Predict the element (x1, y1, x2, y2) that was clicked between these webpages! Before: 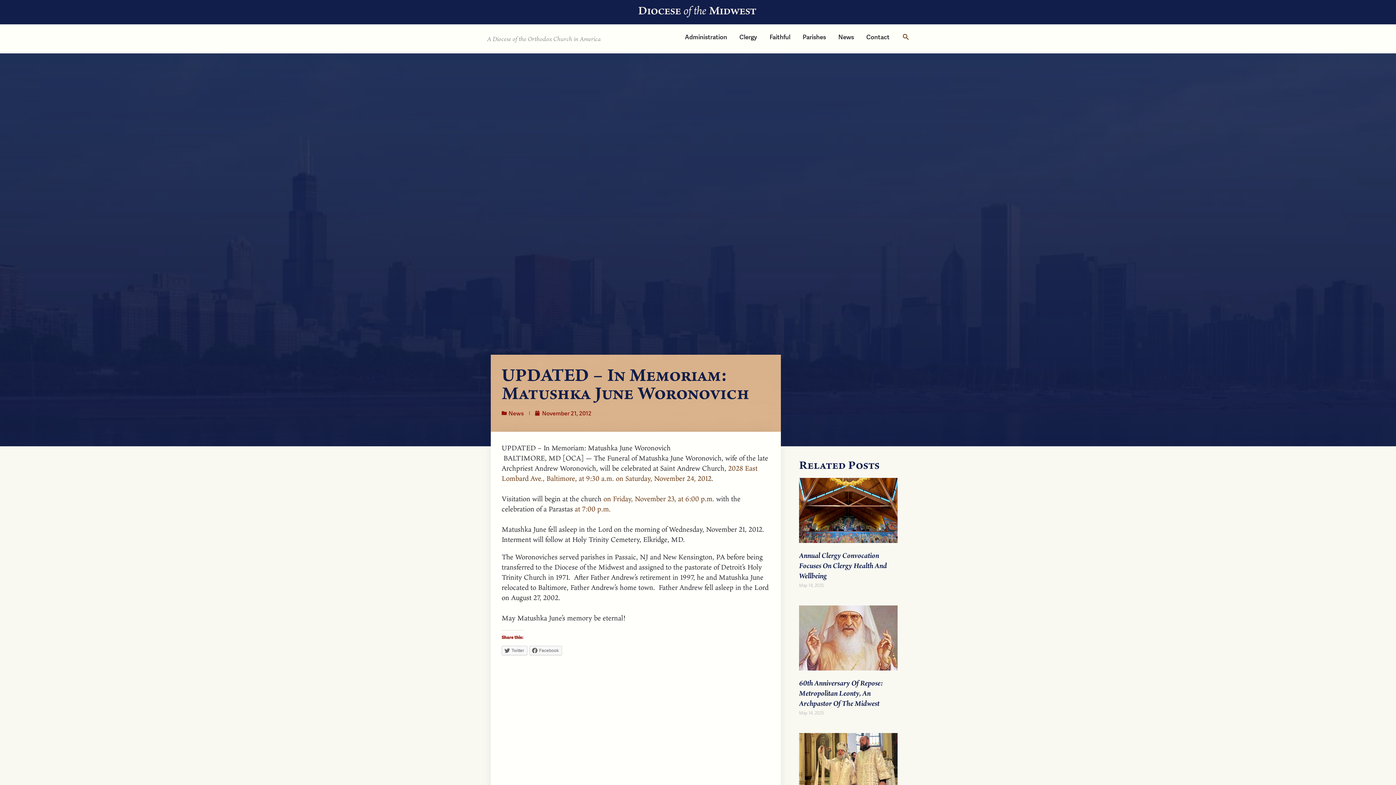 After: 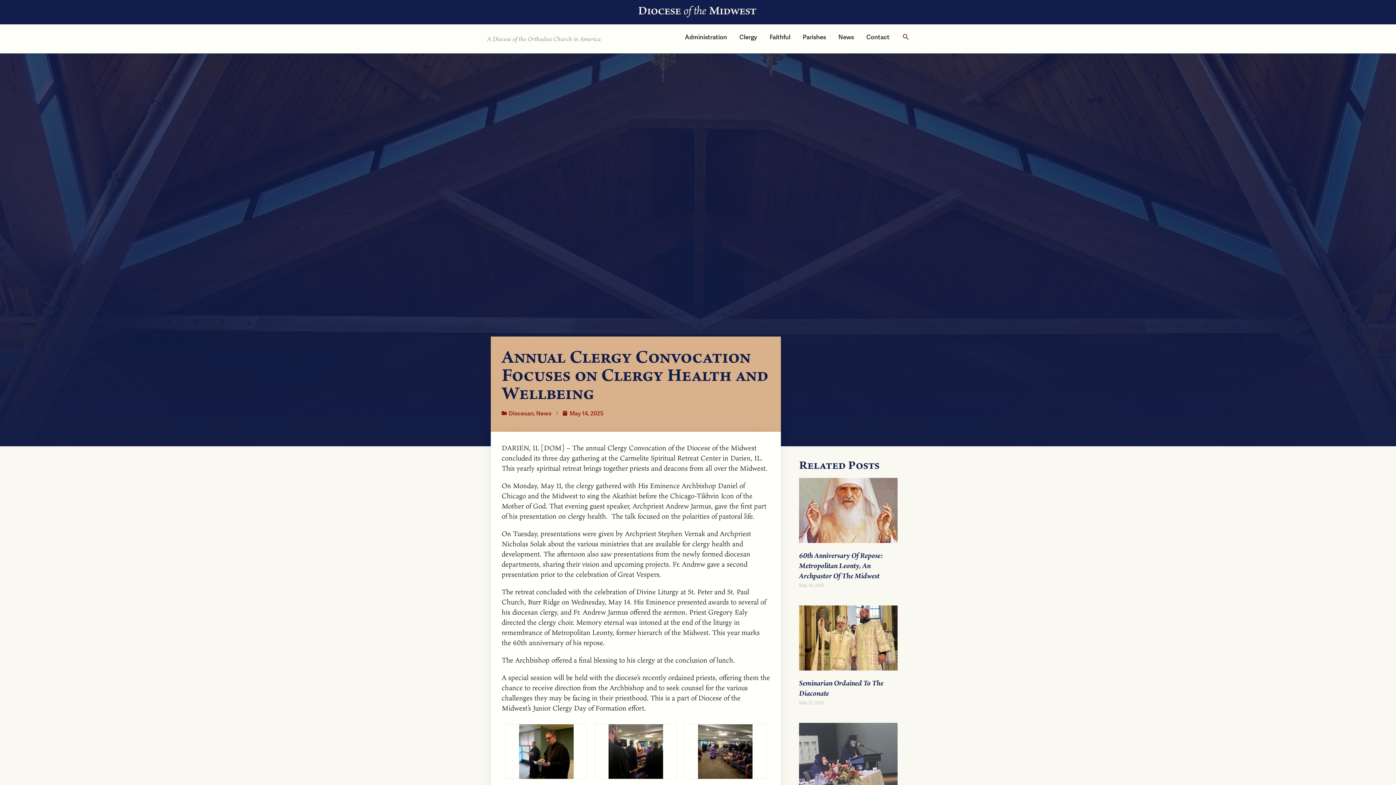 Action: label: Annual Clergy Convocation Focuses On Clergy Health And Wellbeing bbox: (799, 550, 887, 581)